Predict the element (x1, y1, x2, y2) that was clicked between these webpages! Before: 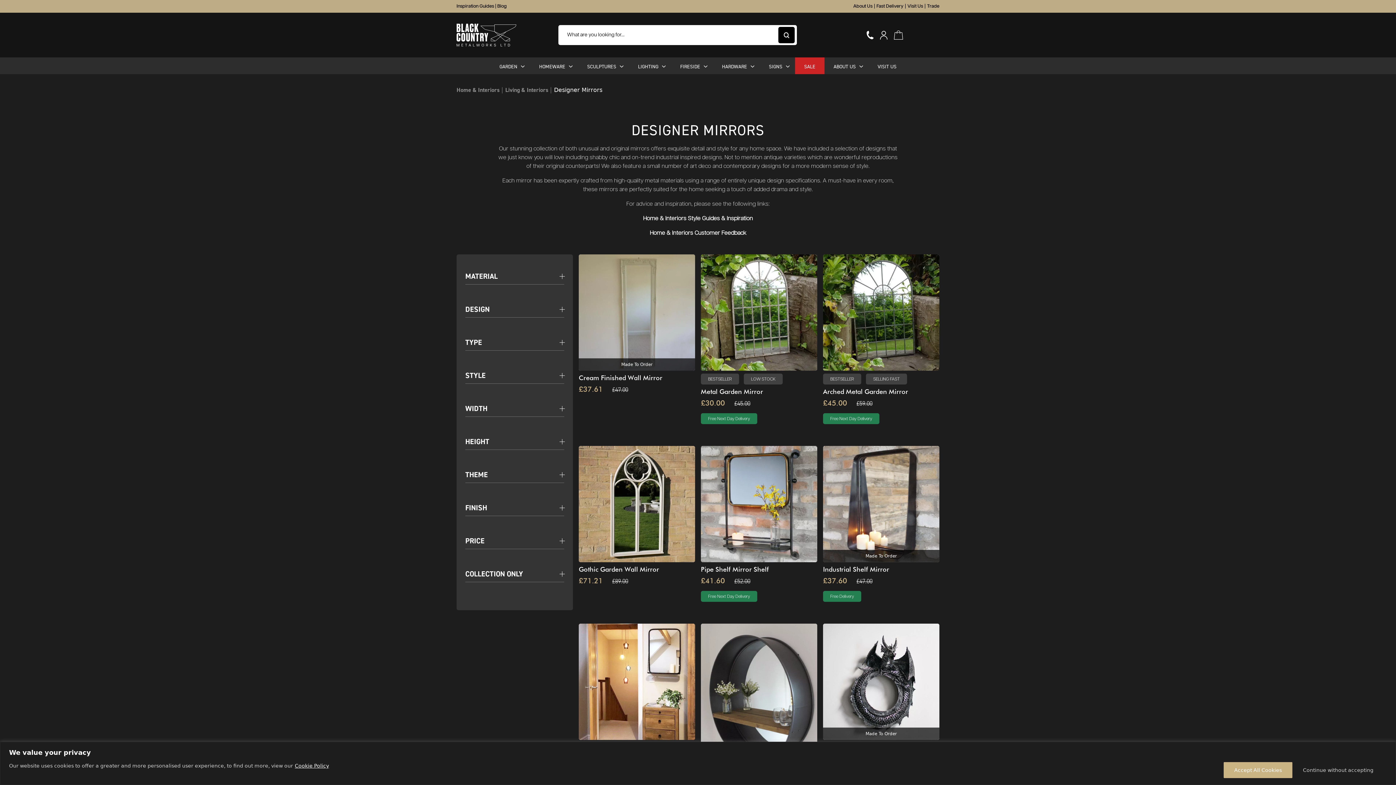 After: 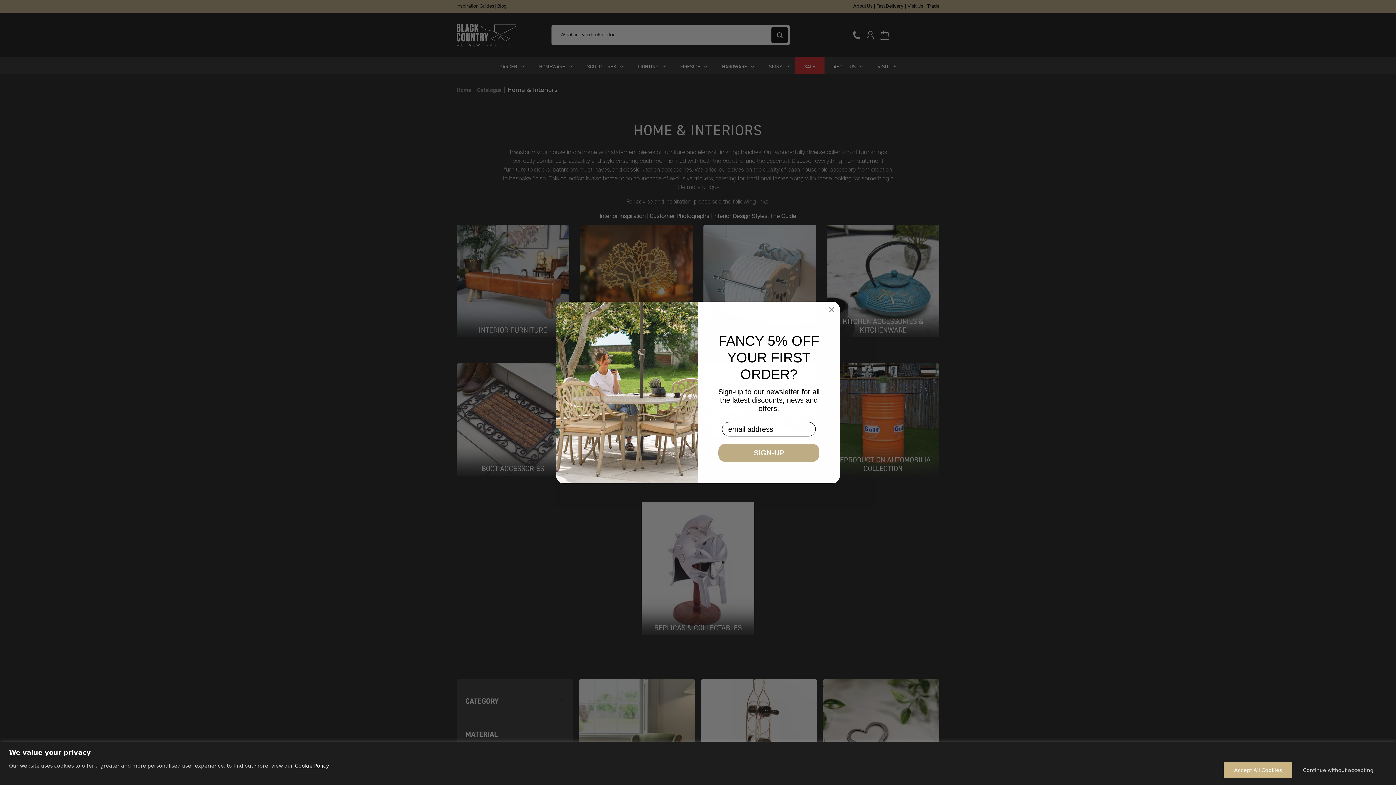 Action: label: Home & Interiors bbox: (456, 86, 499, 93)